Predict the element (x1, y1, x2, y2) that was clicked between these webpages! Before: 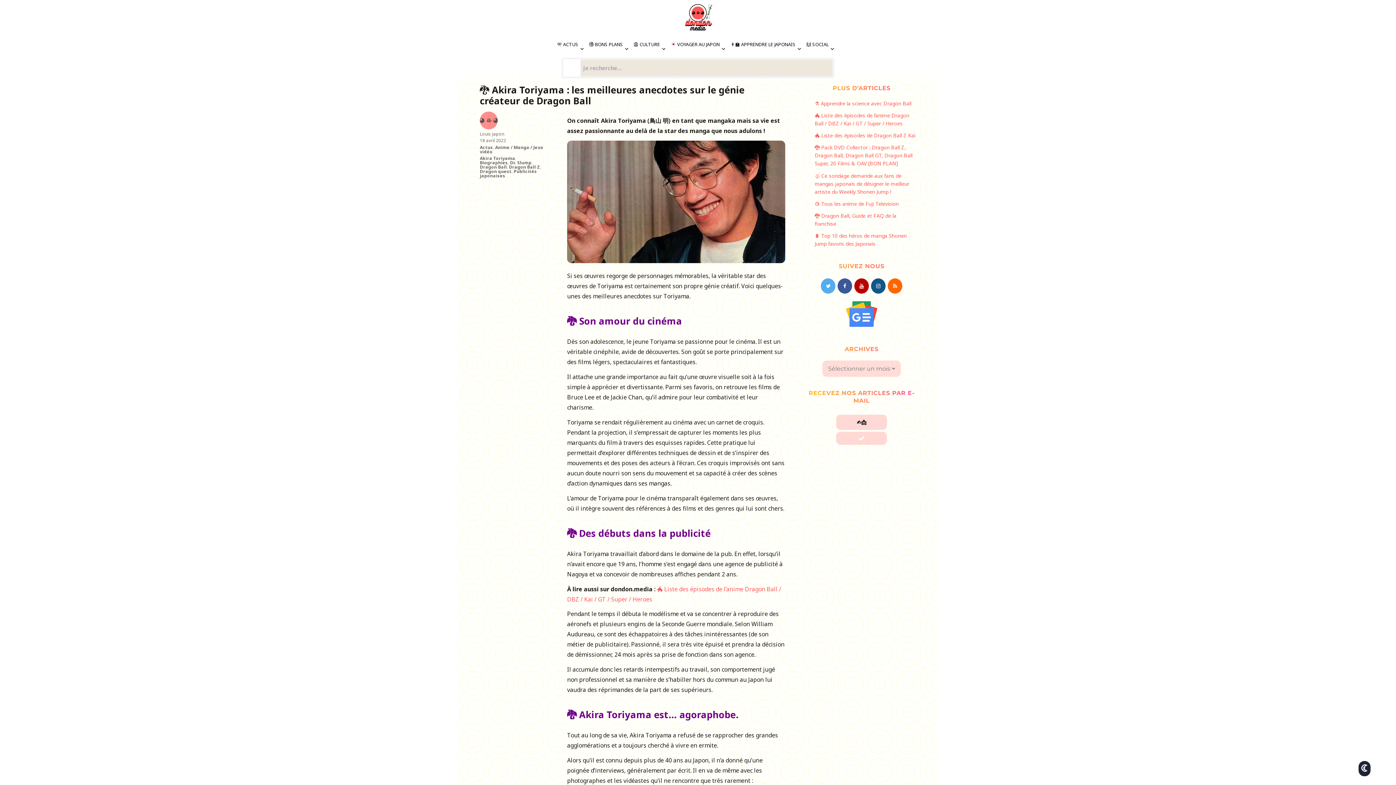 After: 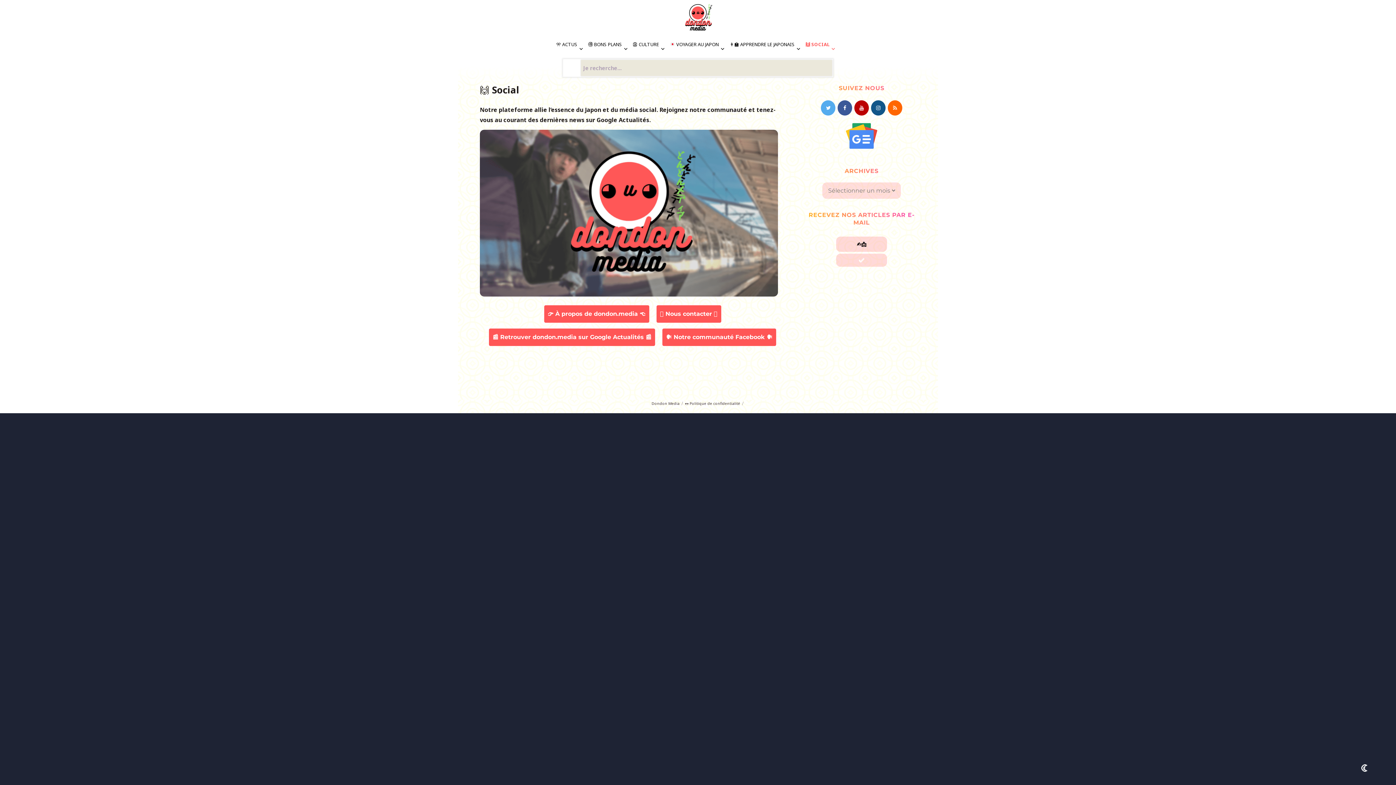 Action: label: 🙌 SOCIAL bbox: (806, 40, 839, 47)